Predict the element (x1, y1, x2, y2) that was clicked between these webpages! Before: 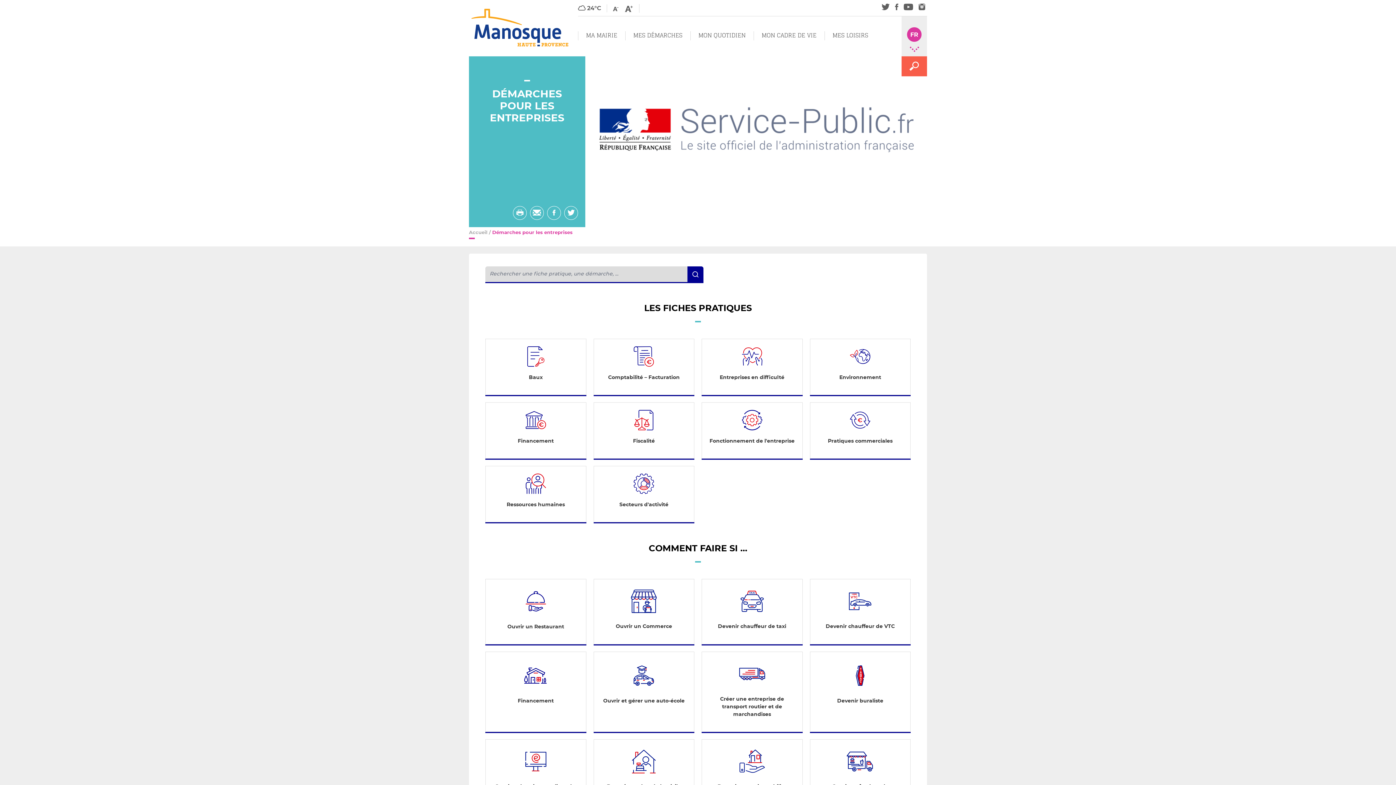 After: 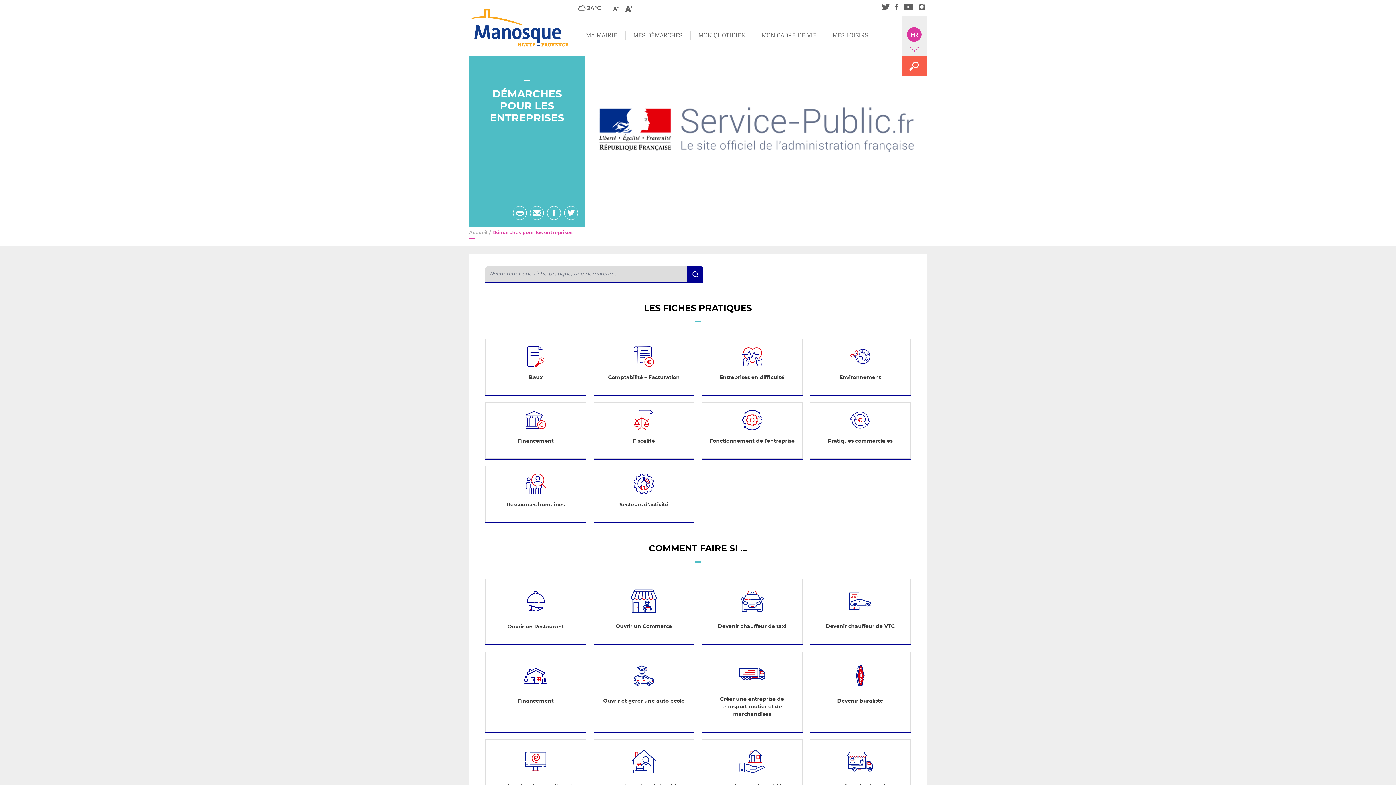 Action: label: Partager sur twitter bbox: (564, 206, 578, 220)